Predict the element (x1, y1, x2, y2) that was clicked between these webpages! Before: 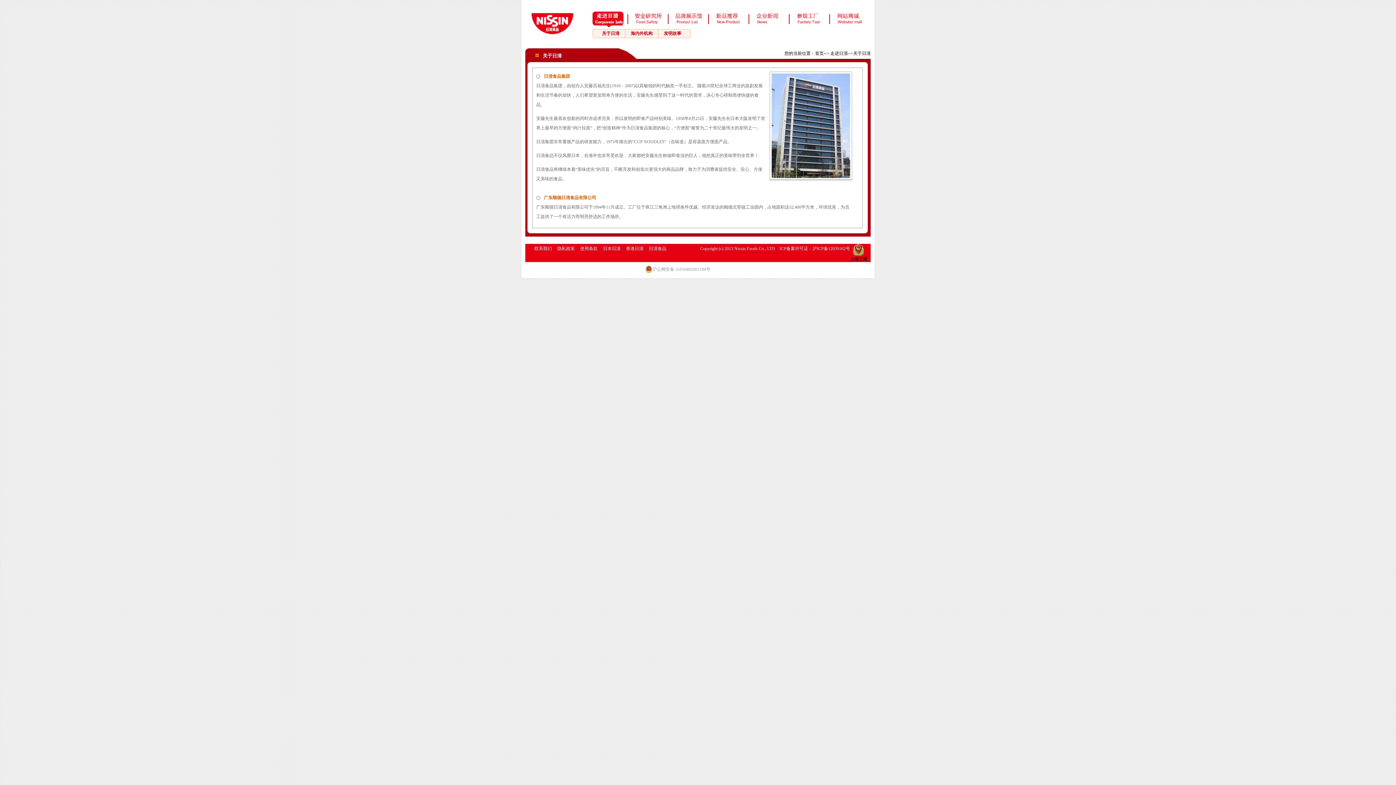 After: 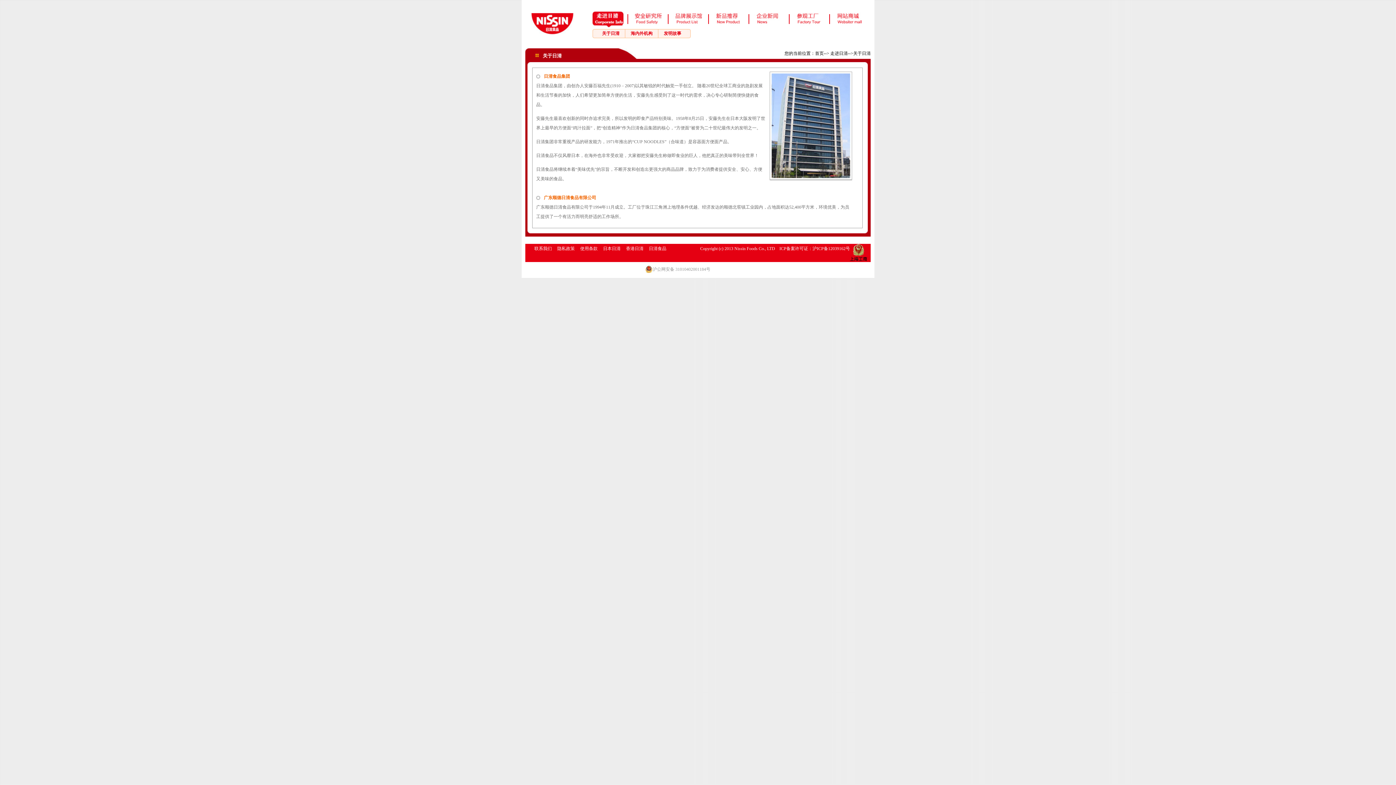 Action: bbox: (602, 29, 619, 37) label: 关于日清